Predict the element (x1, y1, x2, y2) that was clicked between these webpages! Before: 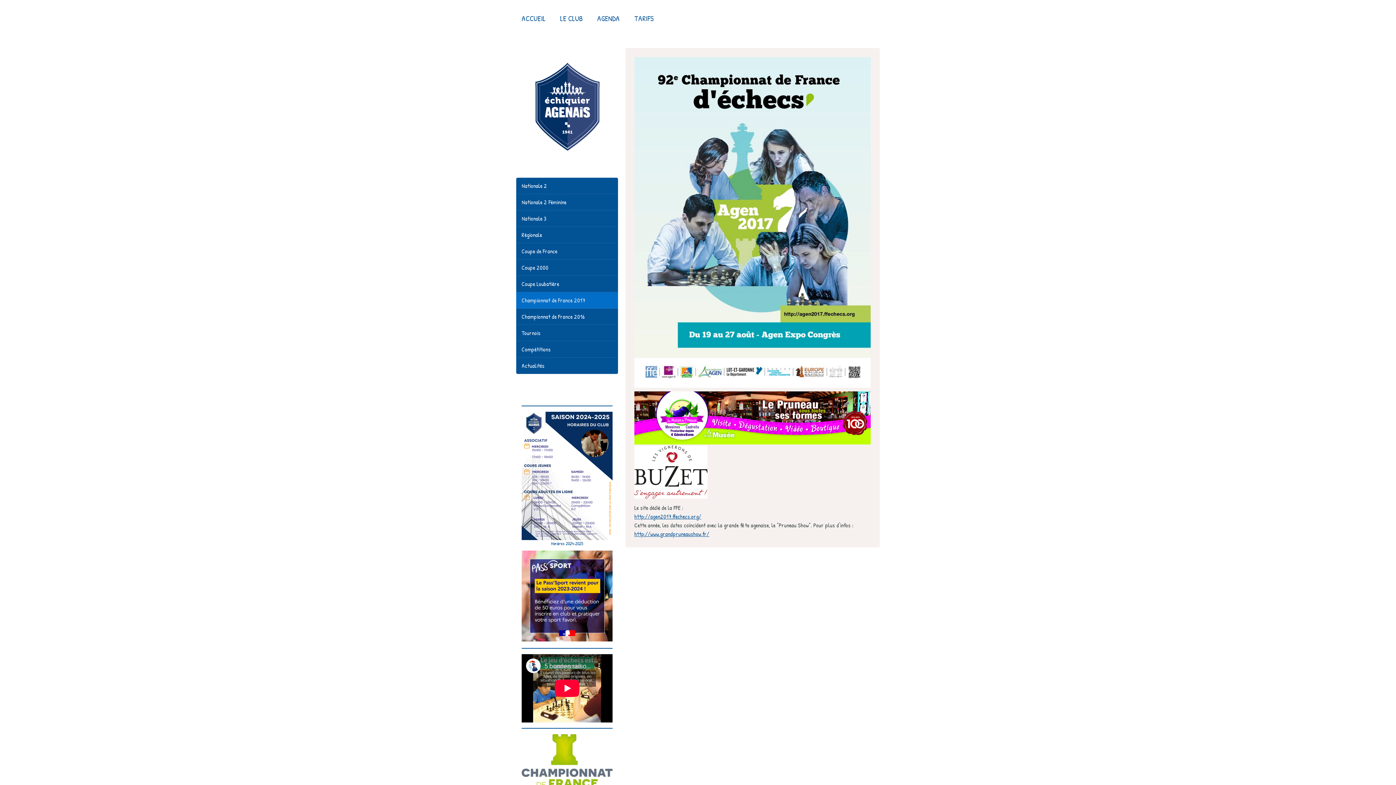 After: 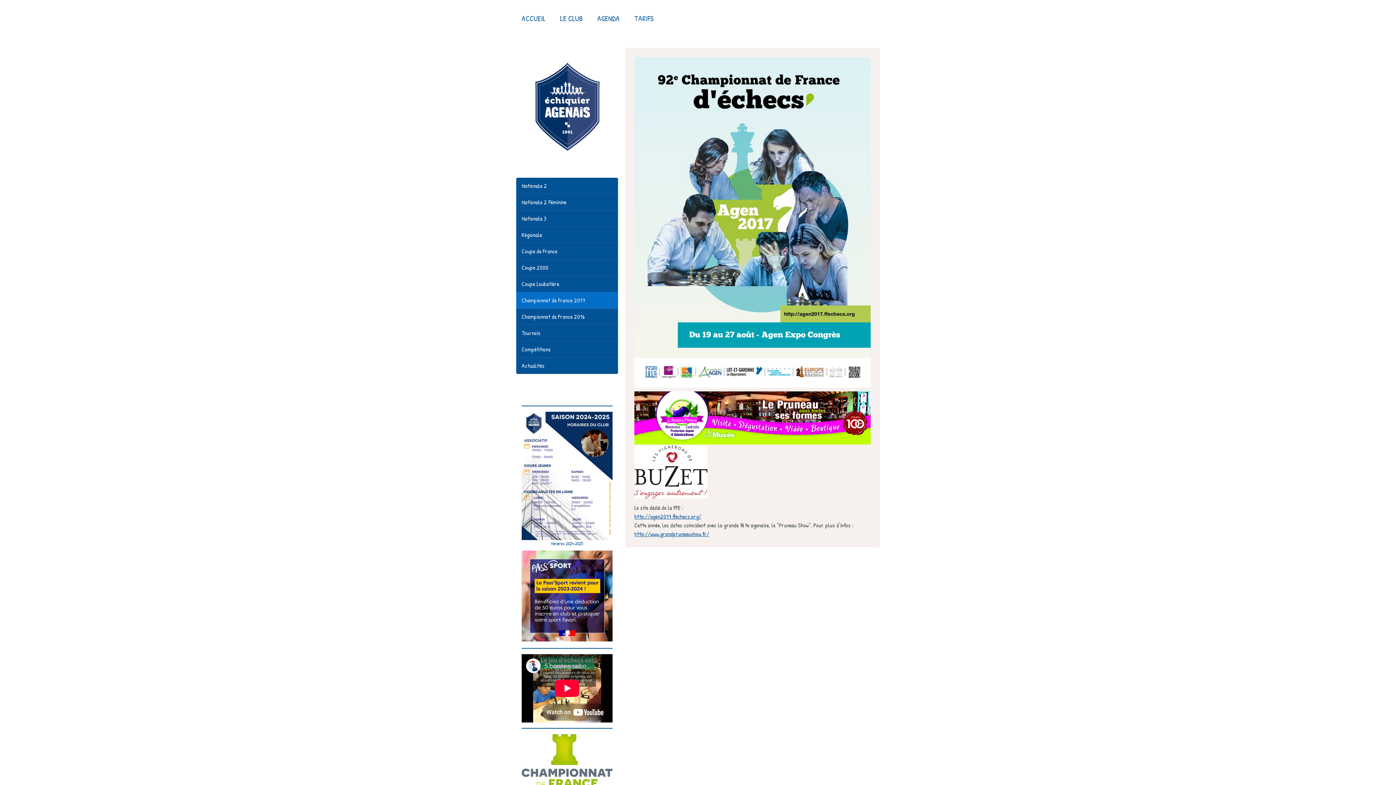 Action: label: Championnat de France 2017 bbox: (516, 292, 618, 308)